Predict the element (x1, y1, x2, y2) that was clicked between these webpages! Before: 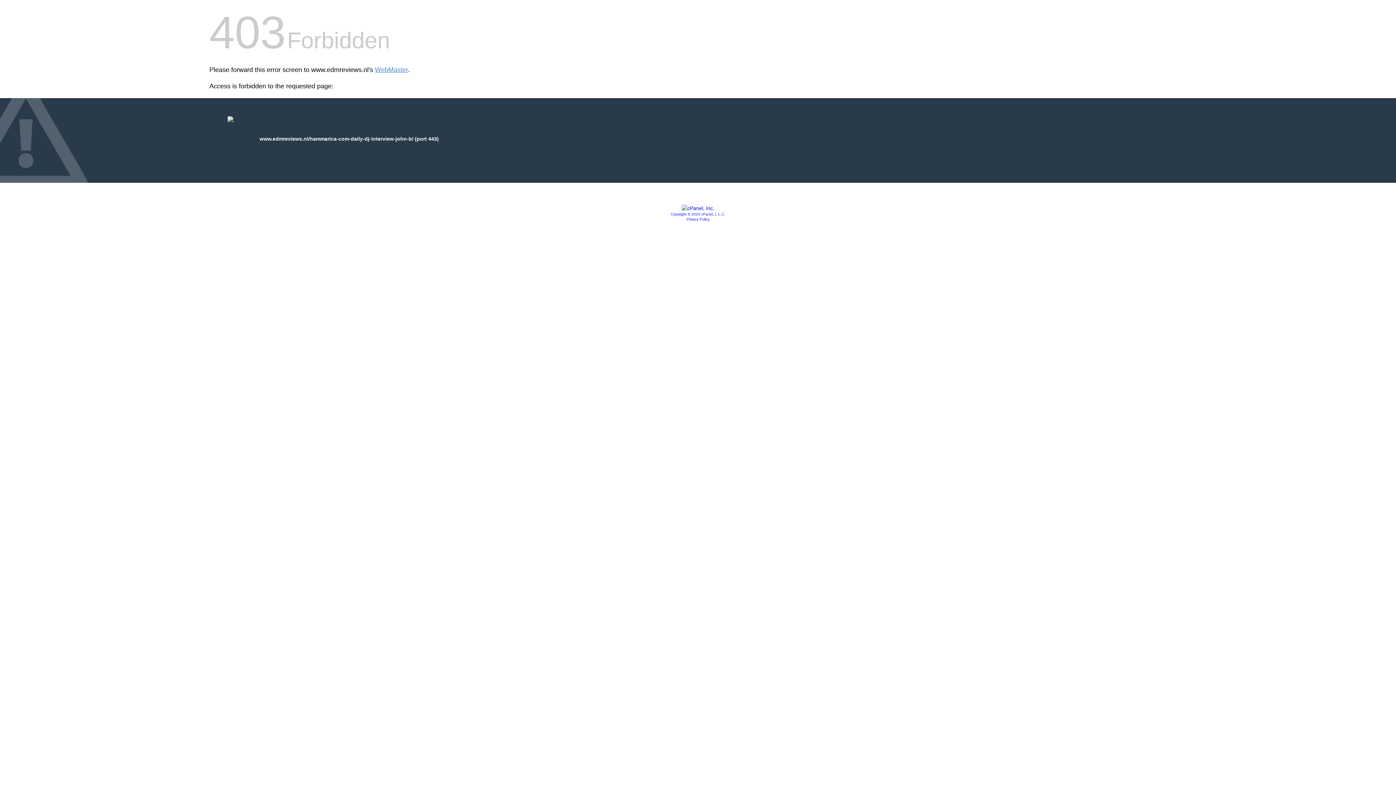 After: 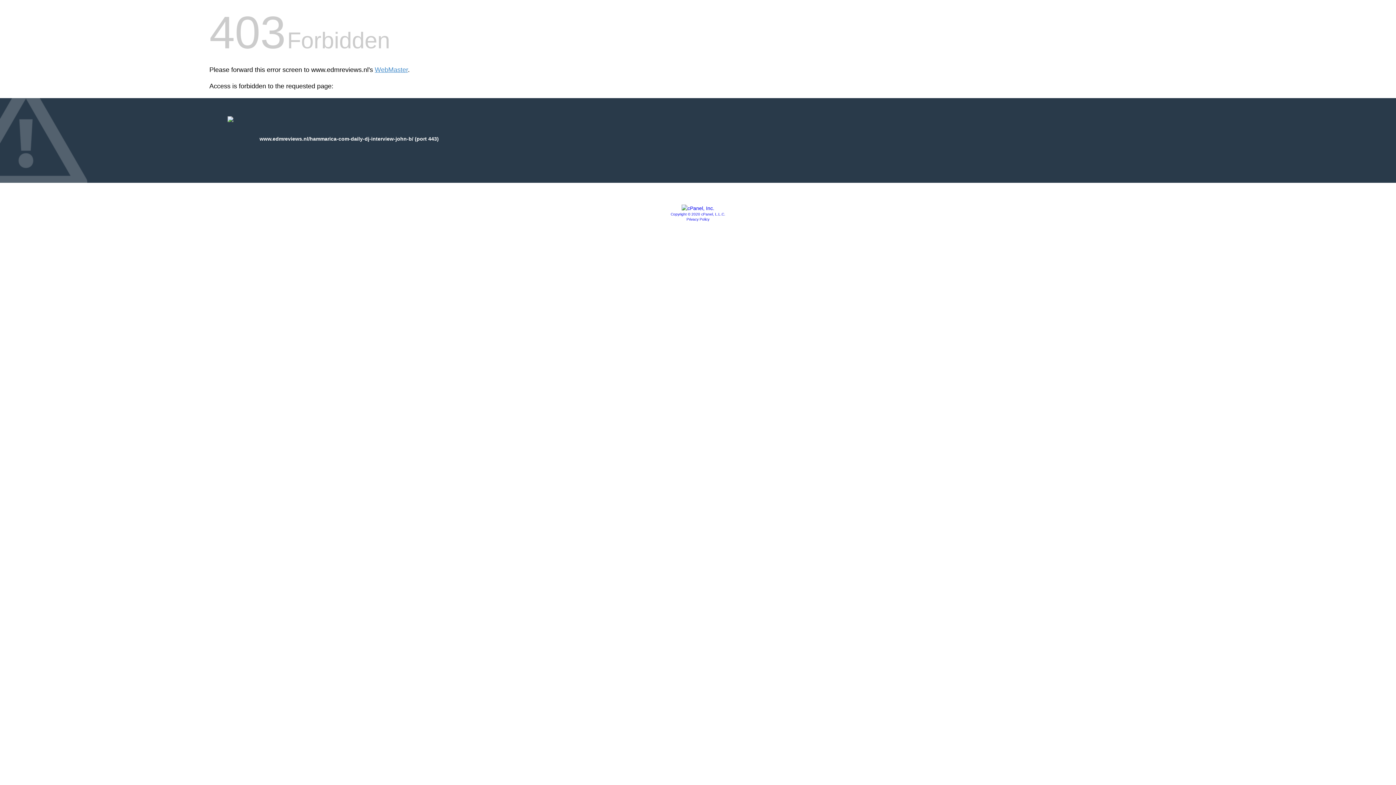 Action: bbox: (686, 217, 709, 221) label: Privacy Policy